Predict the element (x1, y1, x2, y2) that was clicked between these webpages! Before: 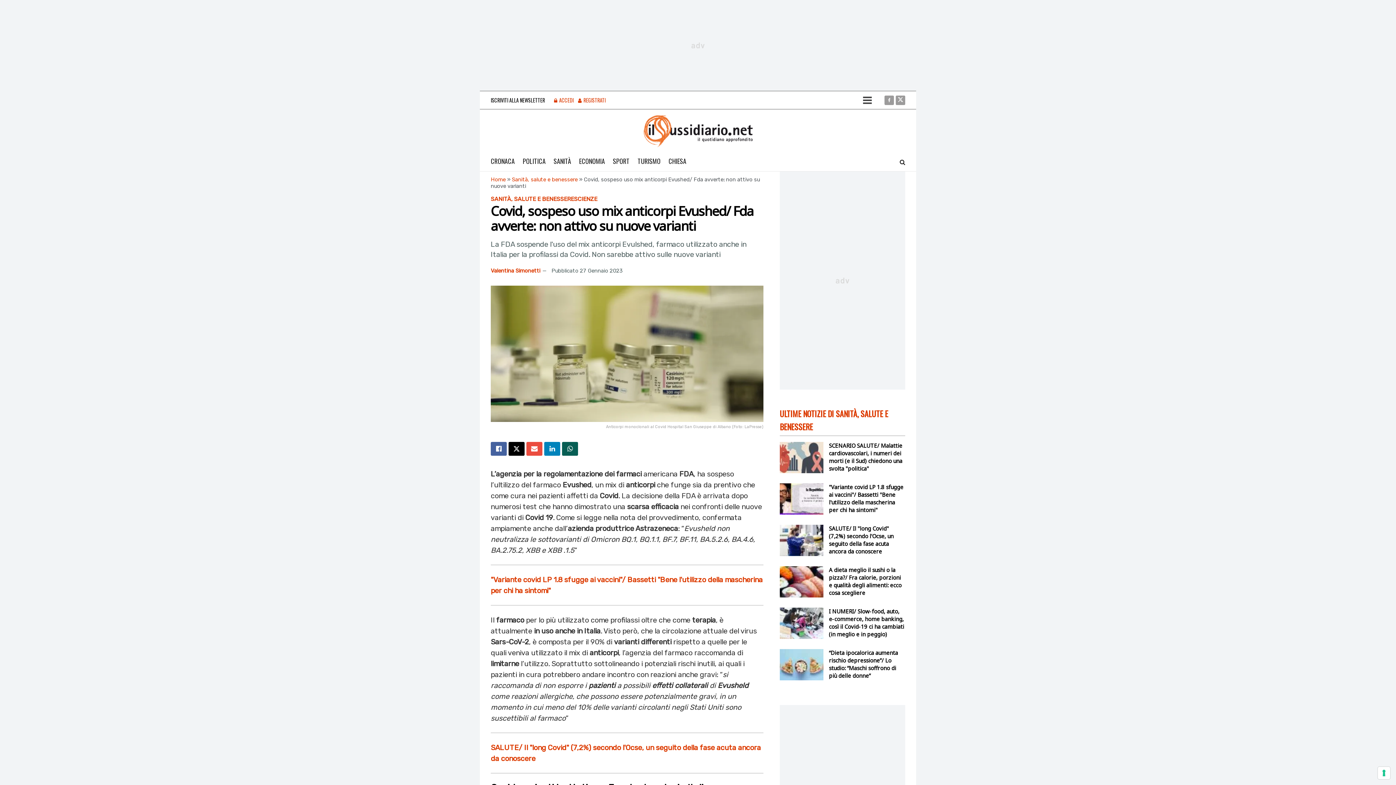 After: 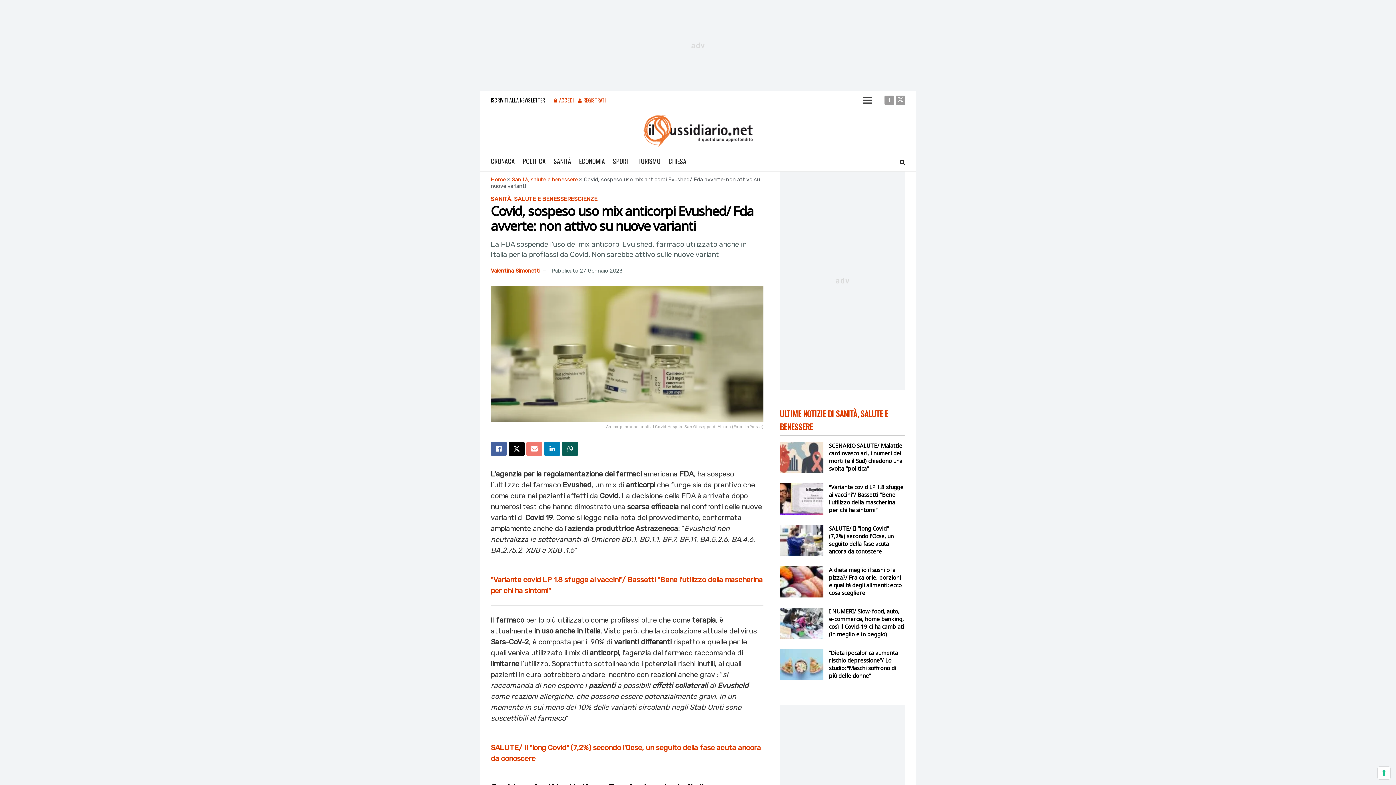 Action: bbox: (526, 442, 542, 456) label: Share on Email